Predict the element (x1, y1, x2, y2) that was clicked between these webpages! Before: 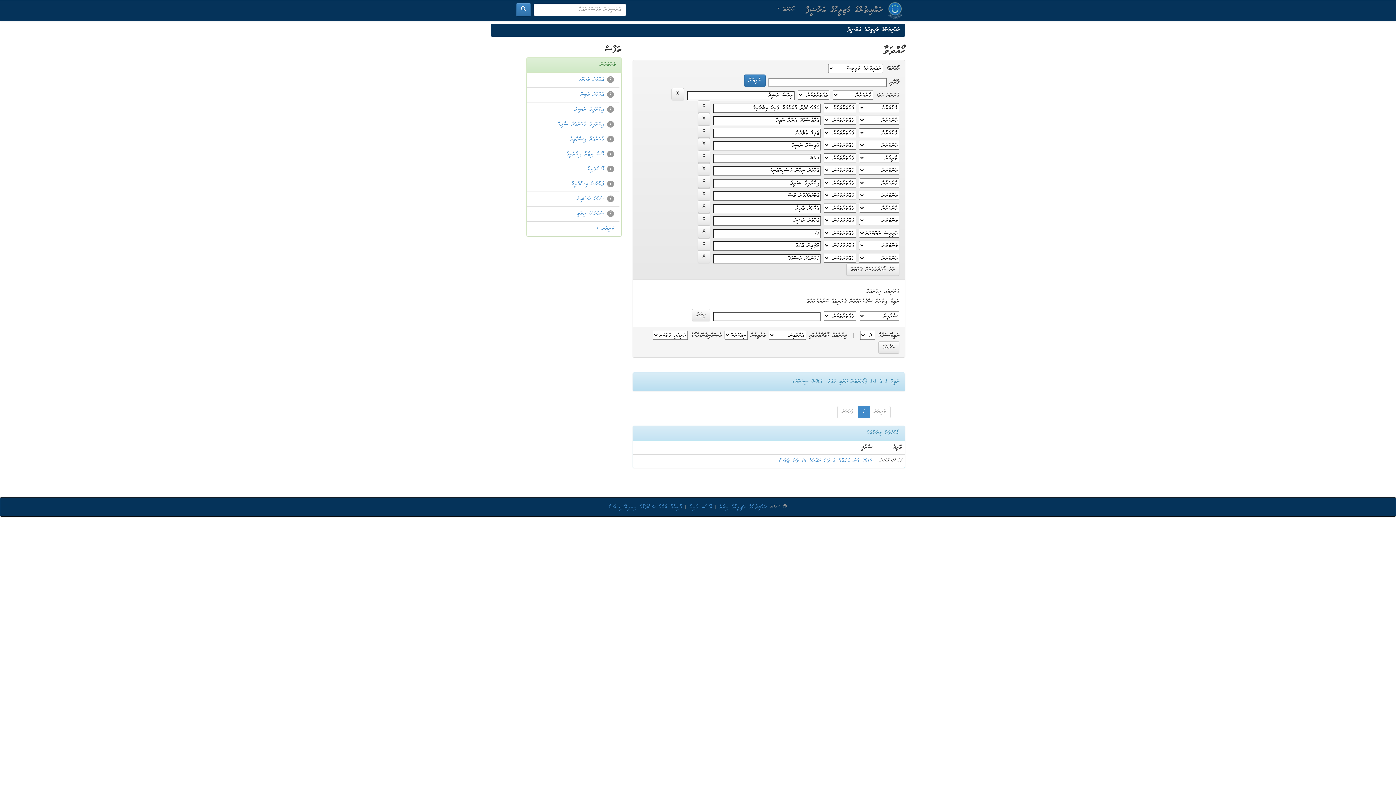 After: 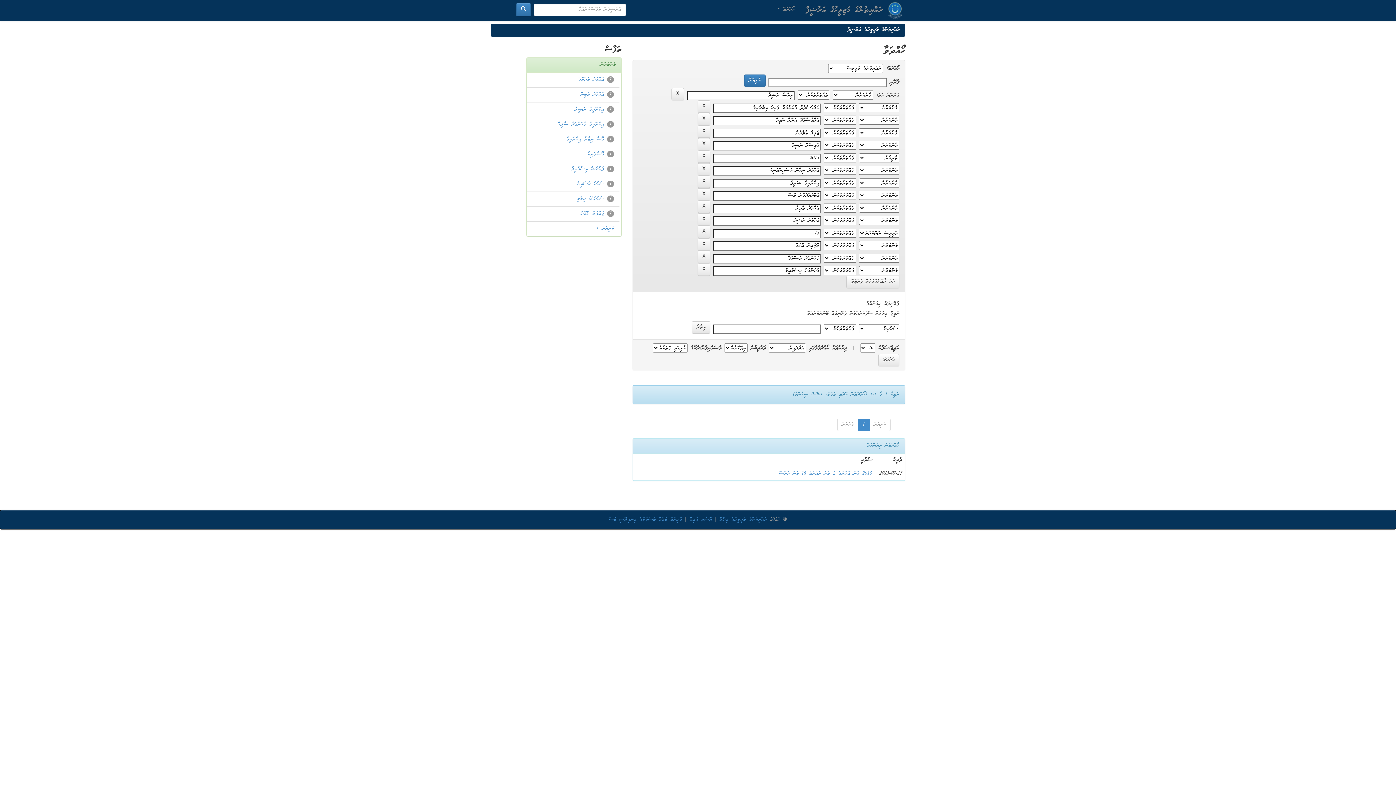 Action: label: މުޙަންމަދު އިސްމާޢީލް bbox: (570, 135, 604, 143)